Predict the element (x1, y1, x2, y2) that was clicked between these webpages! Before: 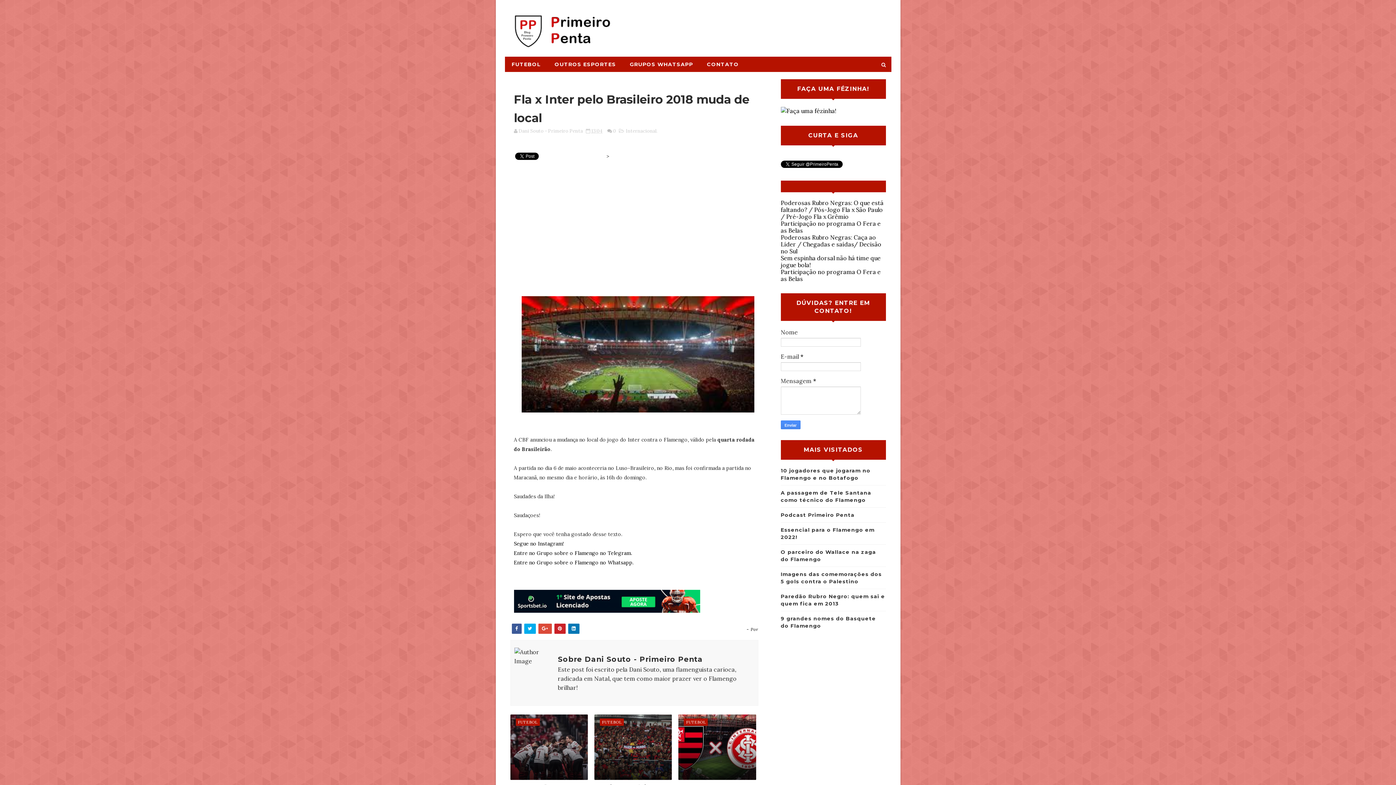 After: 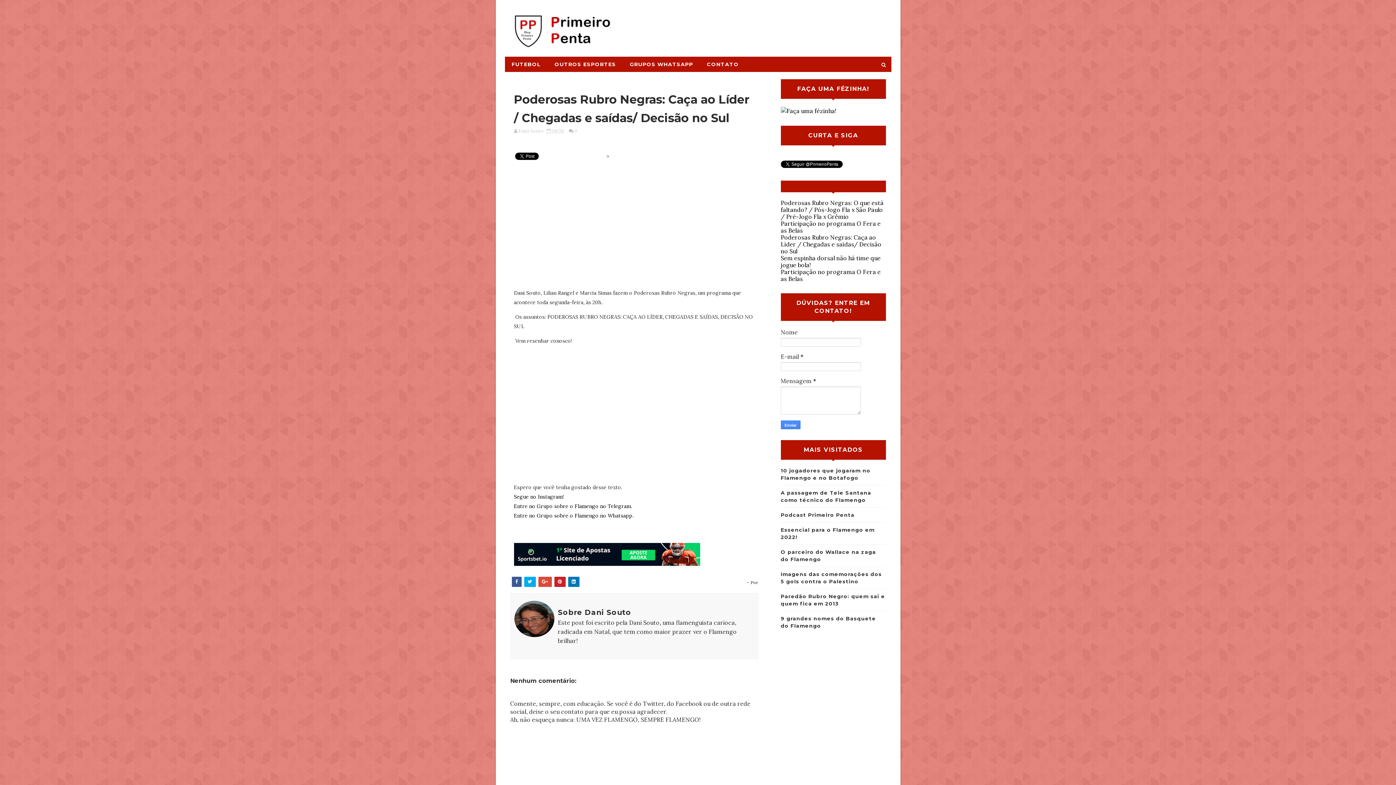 Action: bbox: (780, 233, 881, 254) label: Poderosas Rubro Negras: Caça ao Líder / Chegadas e saídas/ Decisão no Sul